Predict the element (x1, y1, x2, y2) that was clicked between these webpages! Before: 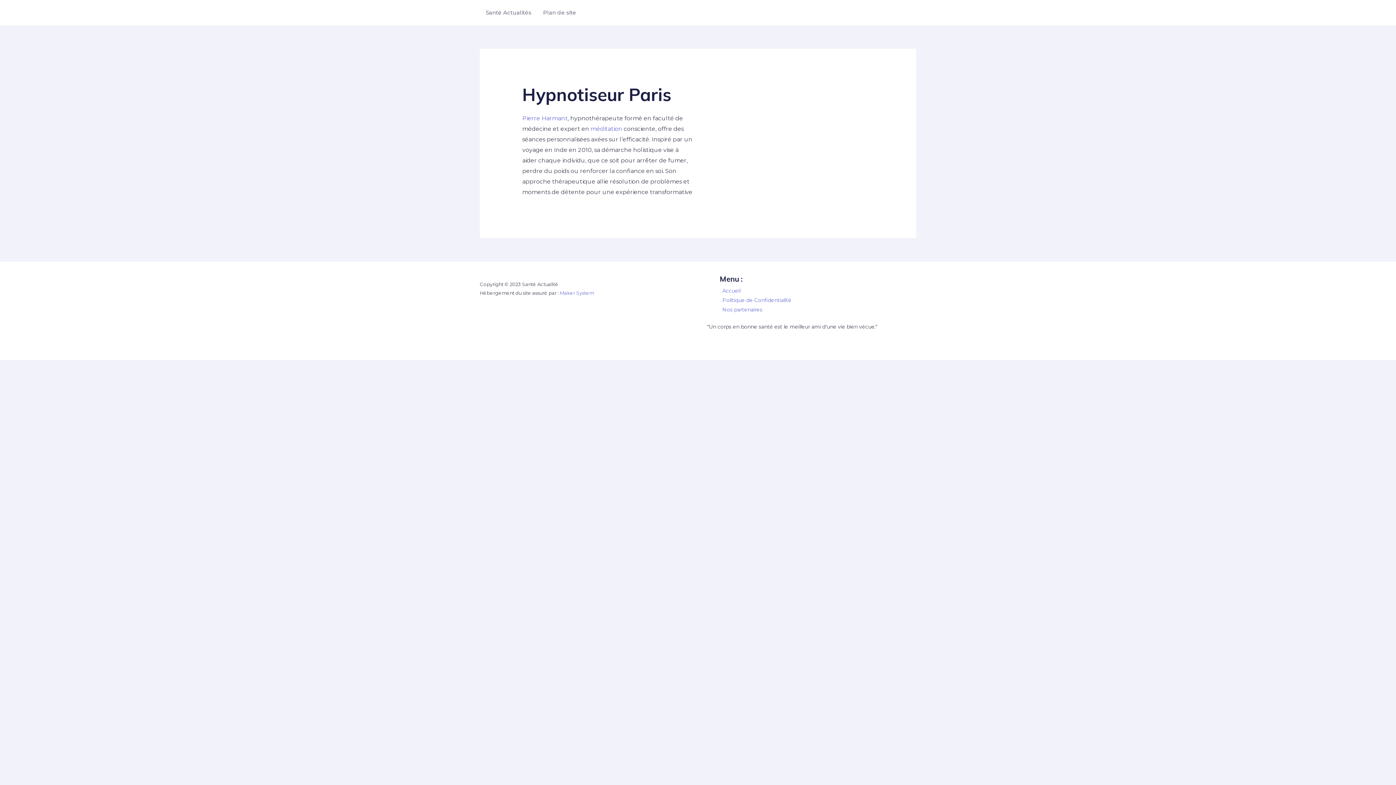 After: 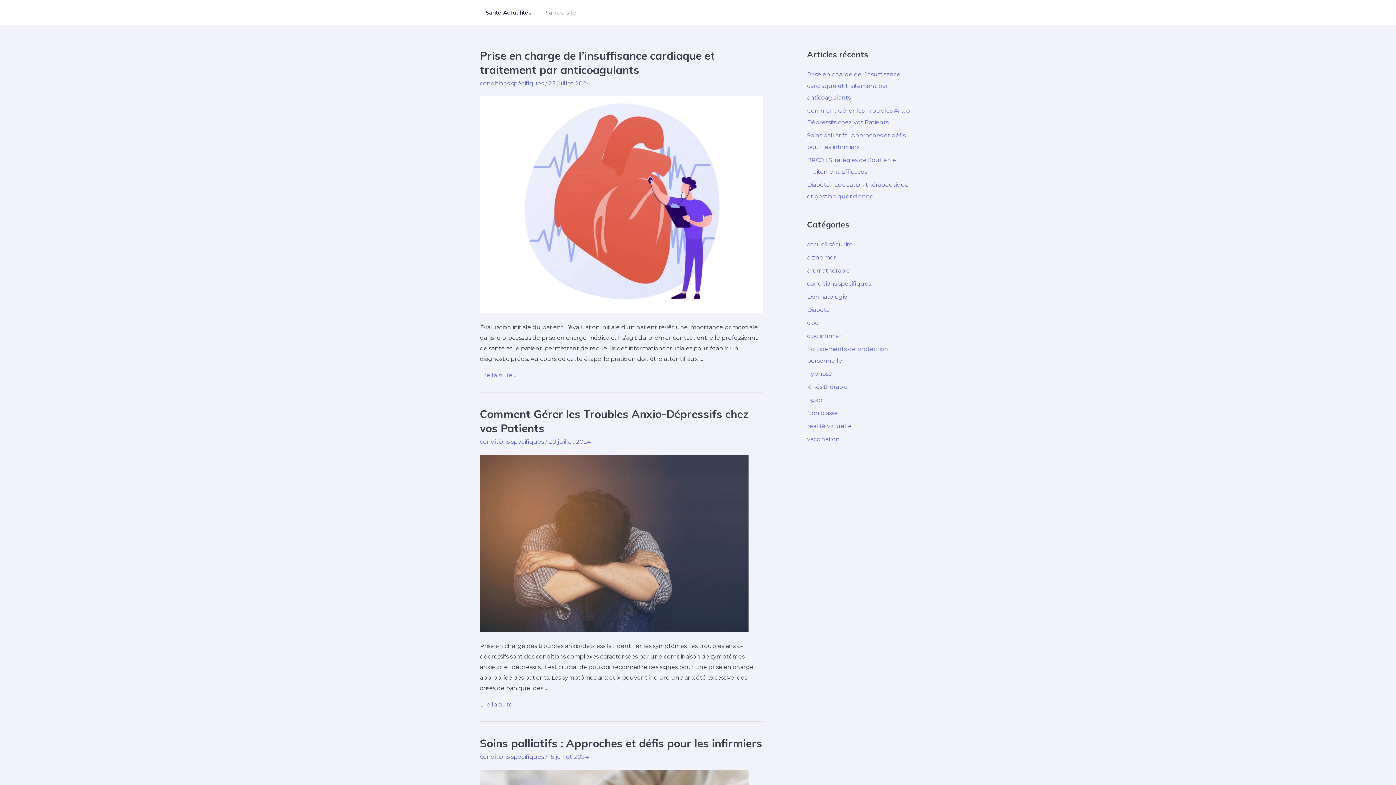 Action: label: Santé Actualités bbox: (480, 0, 537, 25)